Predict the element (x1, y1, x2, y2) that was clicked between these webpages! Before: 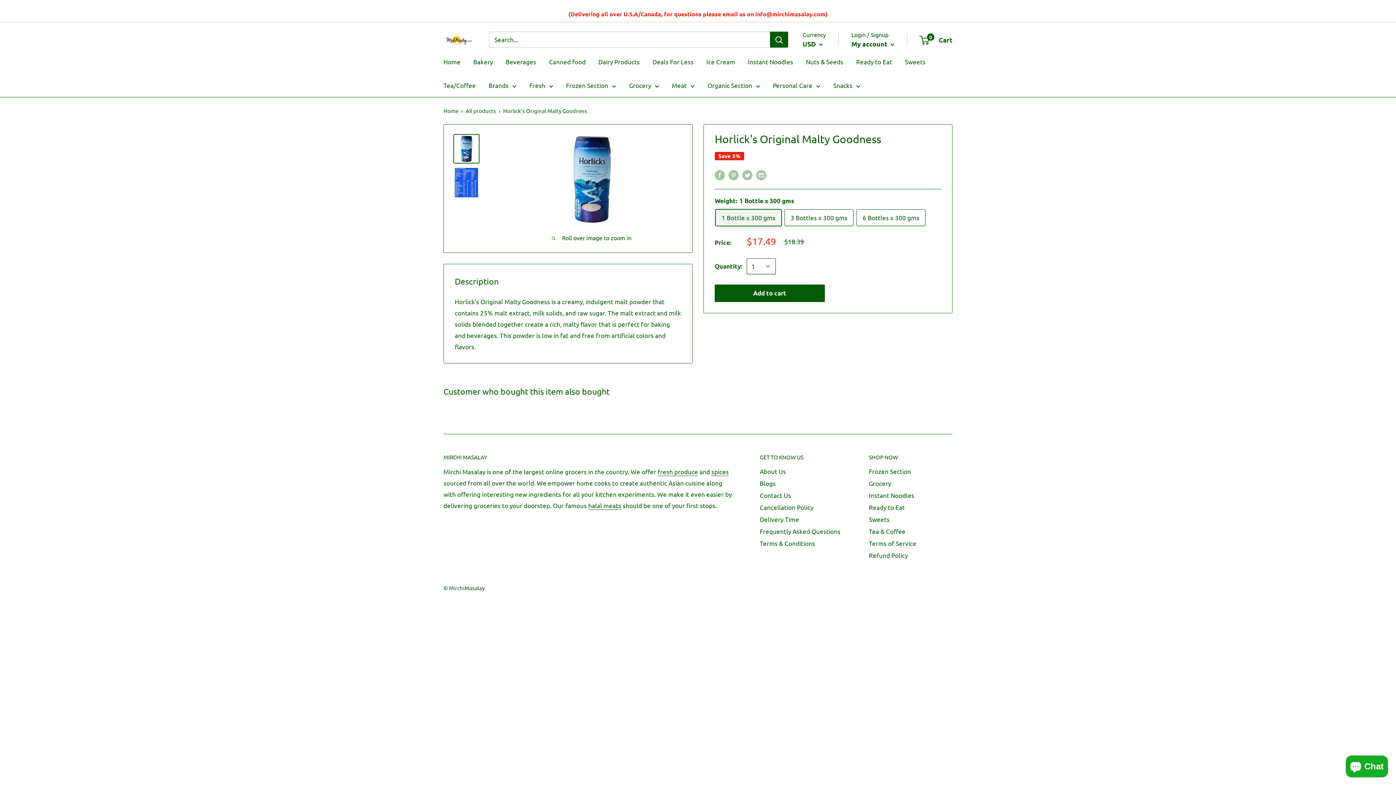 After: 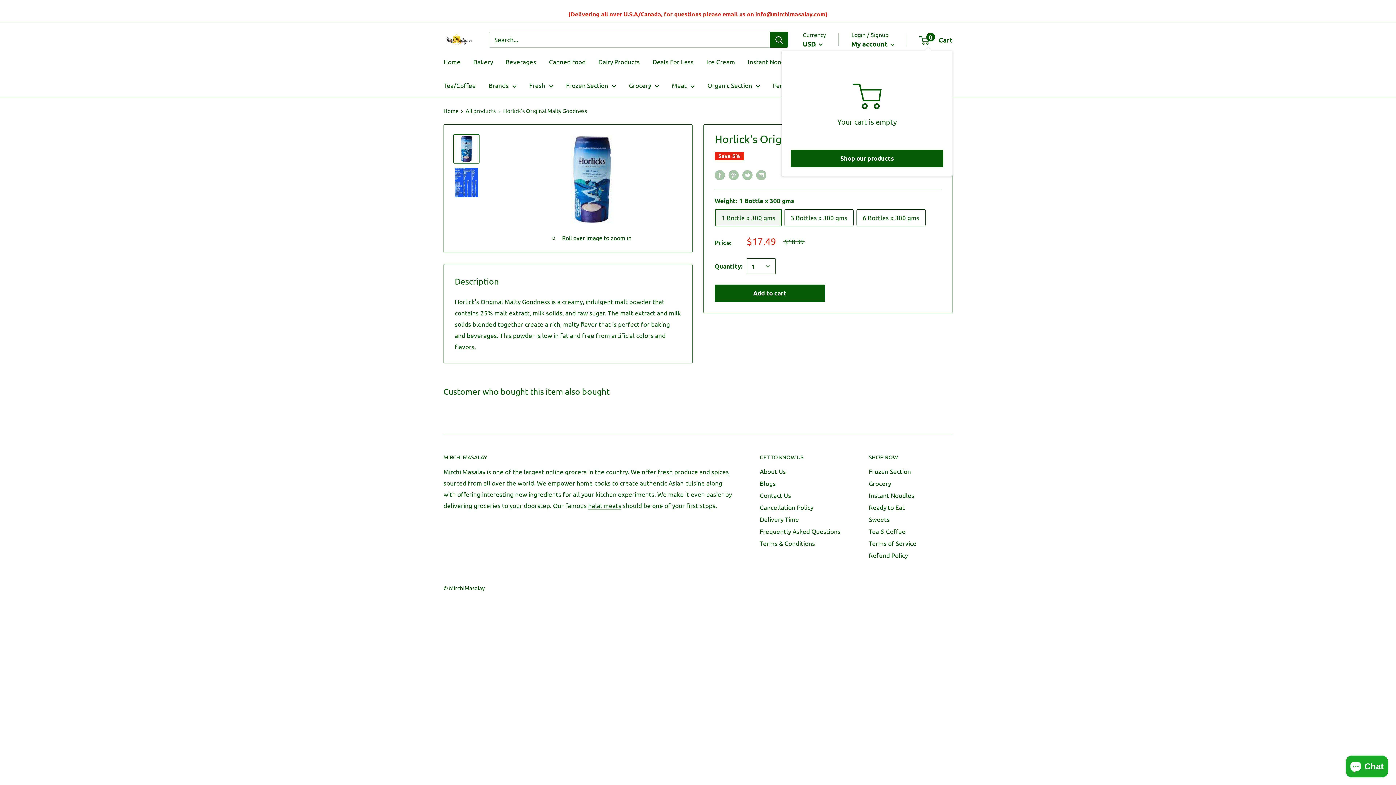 Action: label: 0
 Cart bbox: (920, 33, 952, 45)